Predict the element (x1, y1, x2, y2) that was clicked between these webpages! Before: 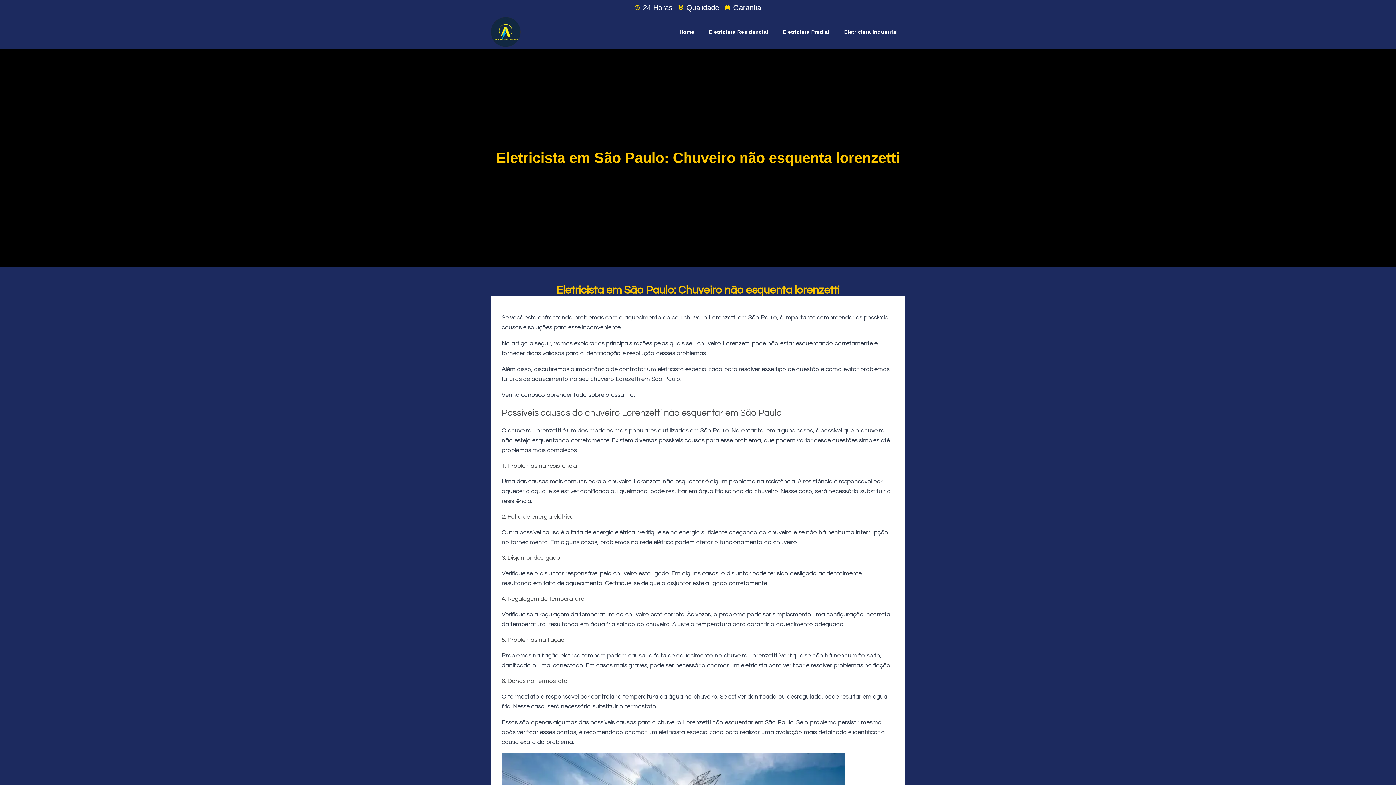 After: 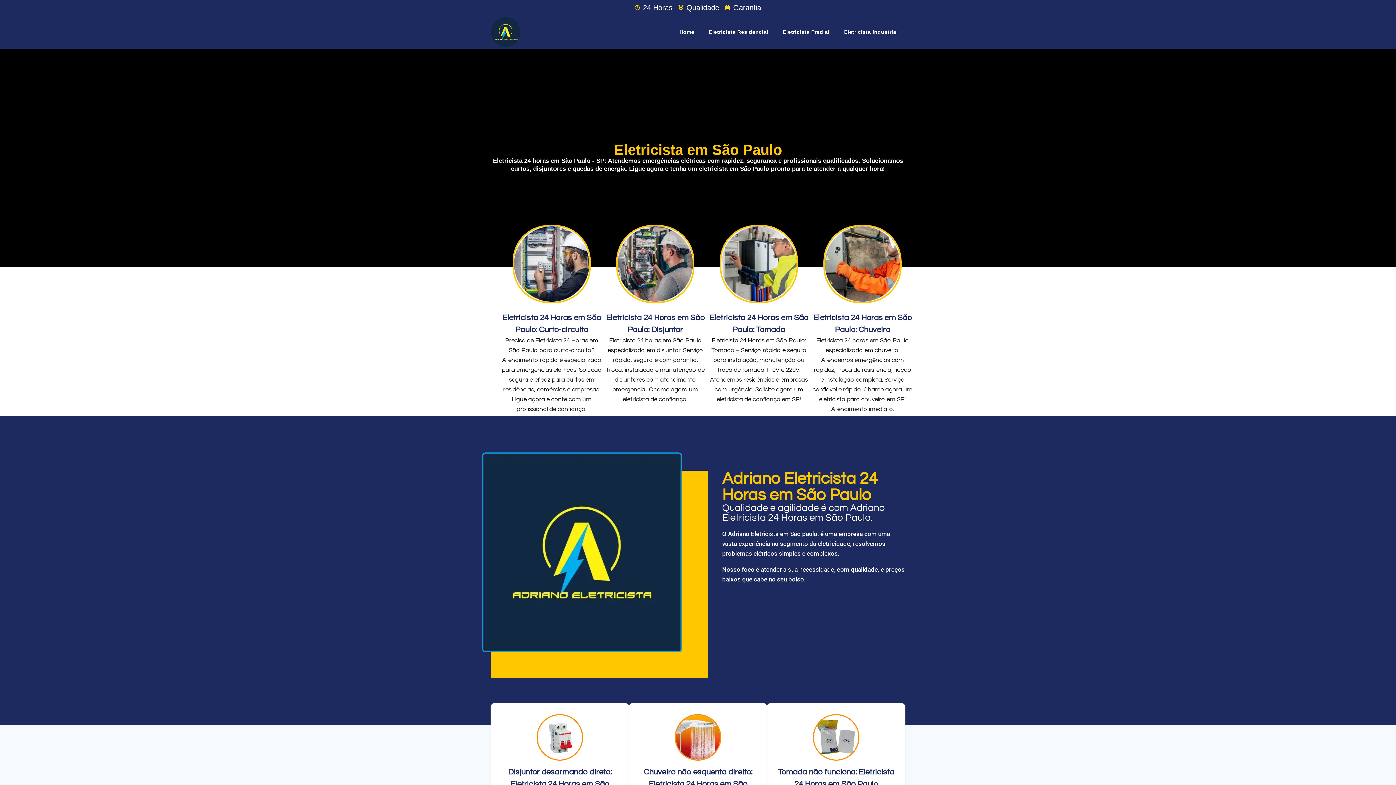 Action: bbox: (490, 17, 520, 46)